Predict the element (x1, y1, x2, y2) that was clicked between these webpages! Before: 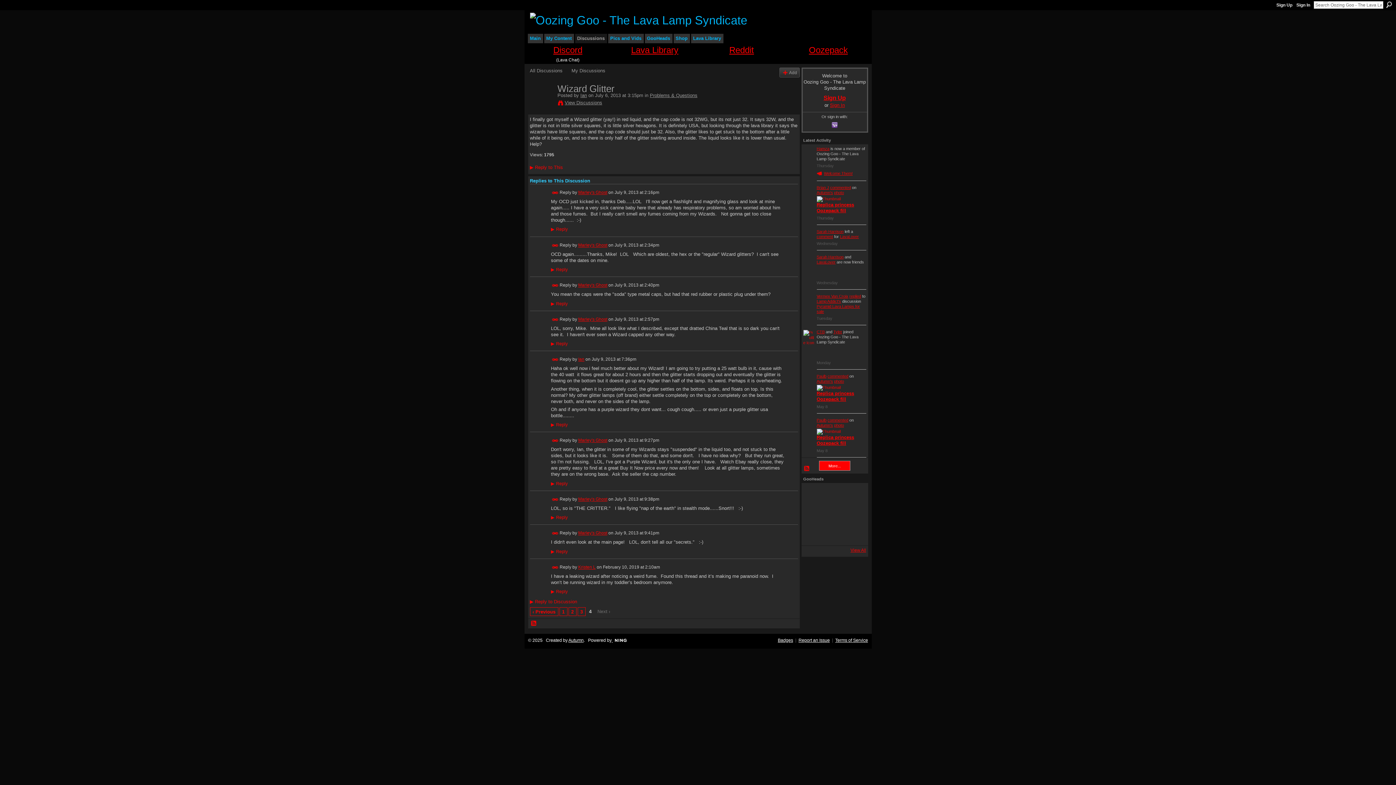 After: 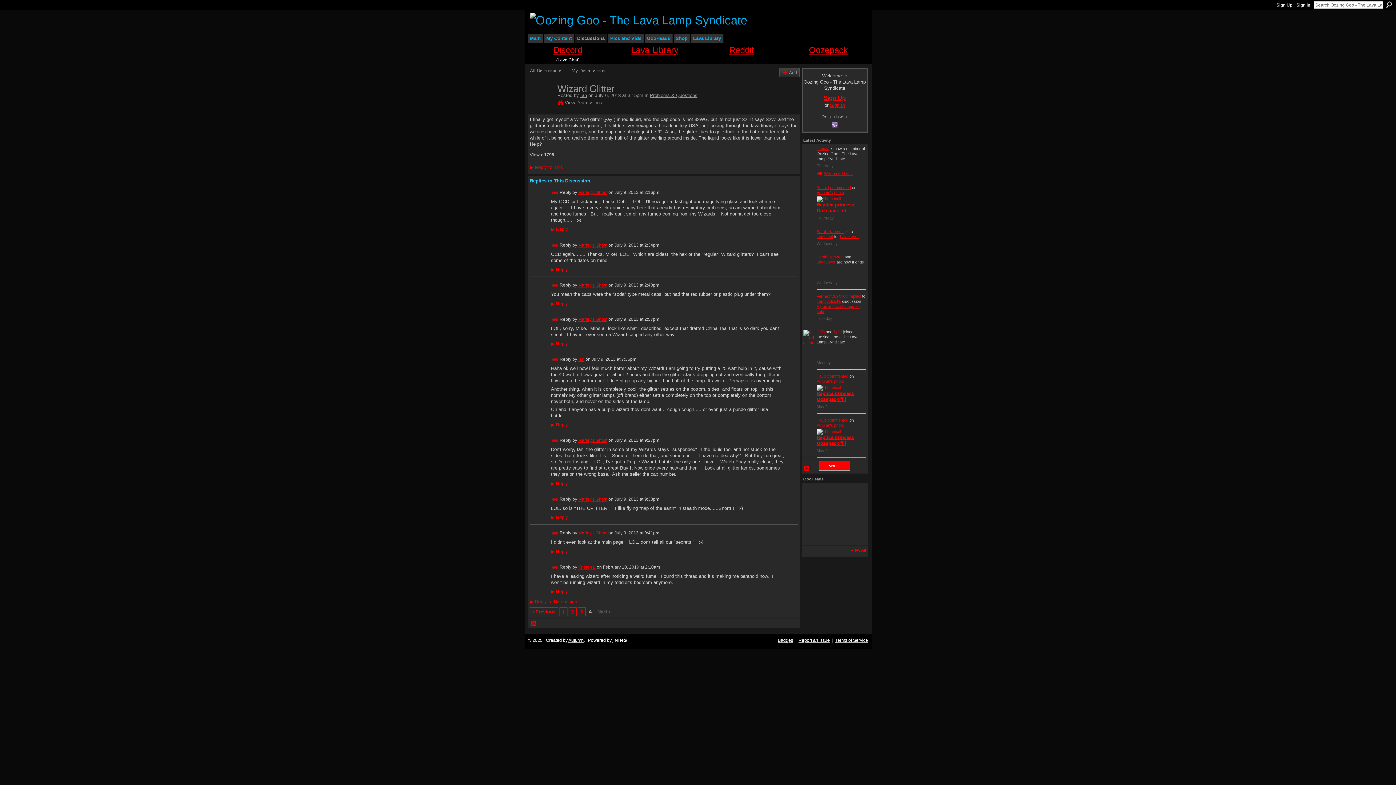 Action: label: Discord bbox: (553, 45, 582, 54)